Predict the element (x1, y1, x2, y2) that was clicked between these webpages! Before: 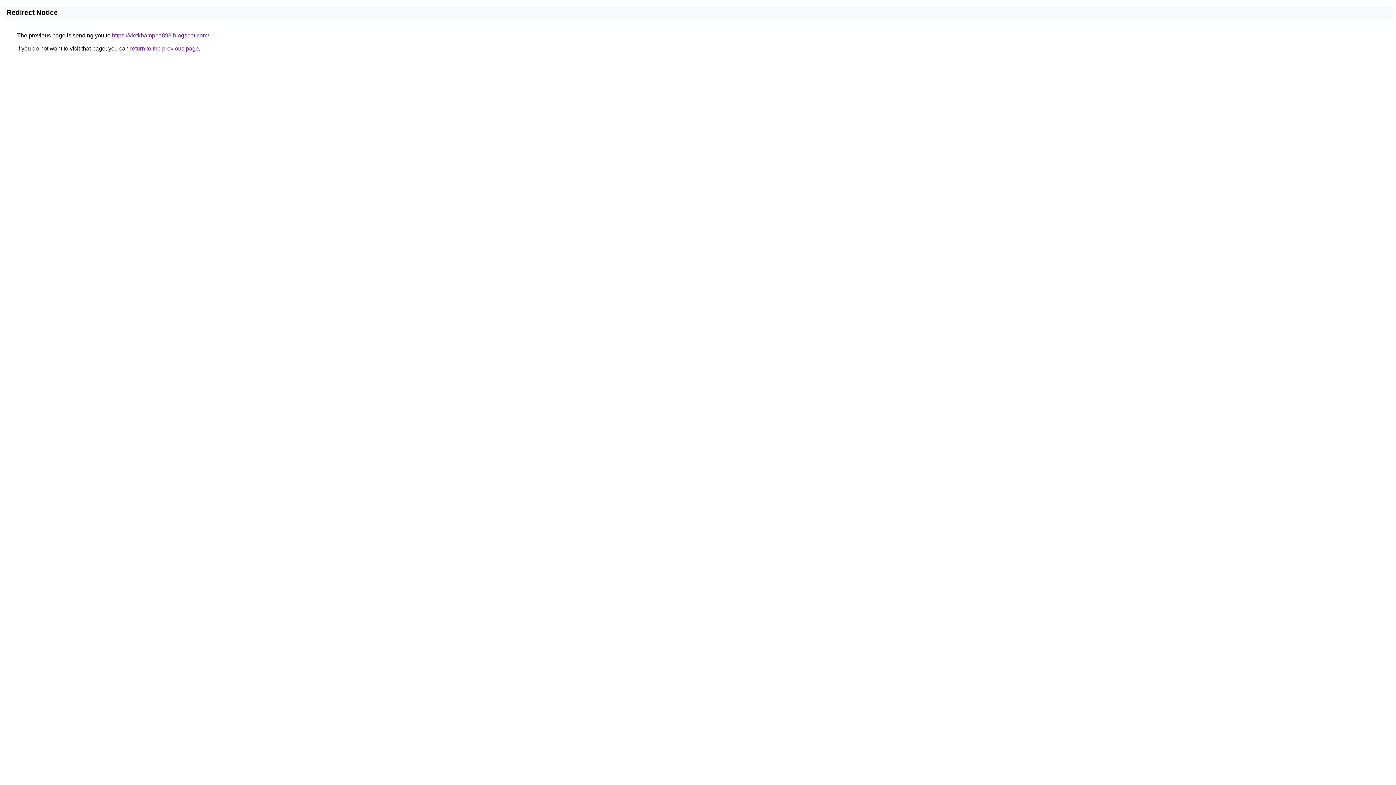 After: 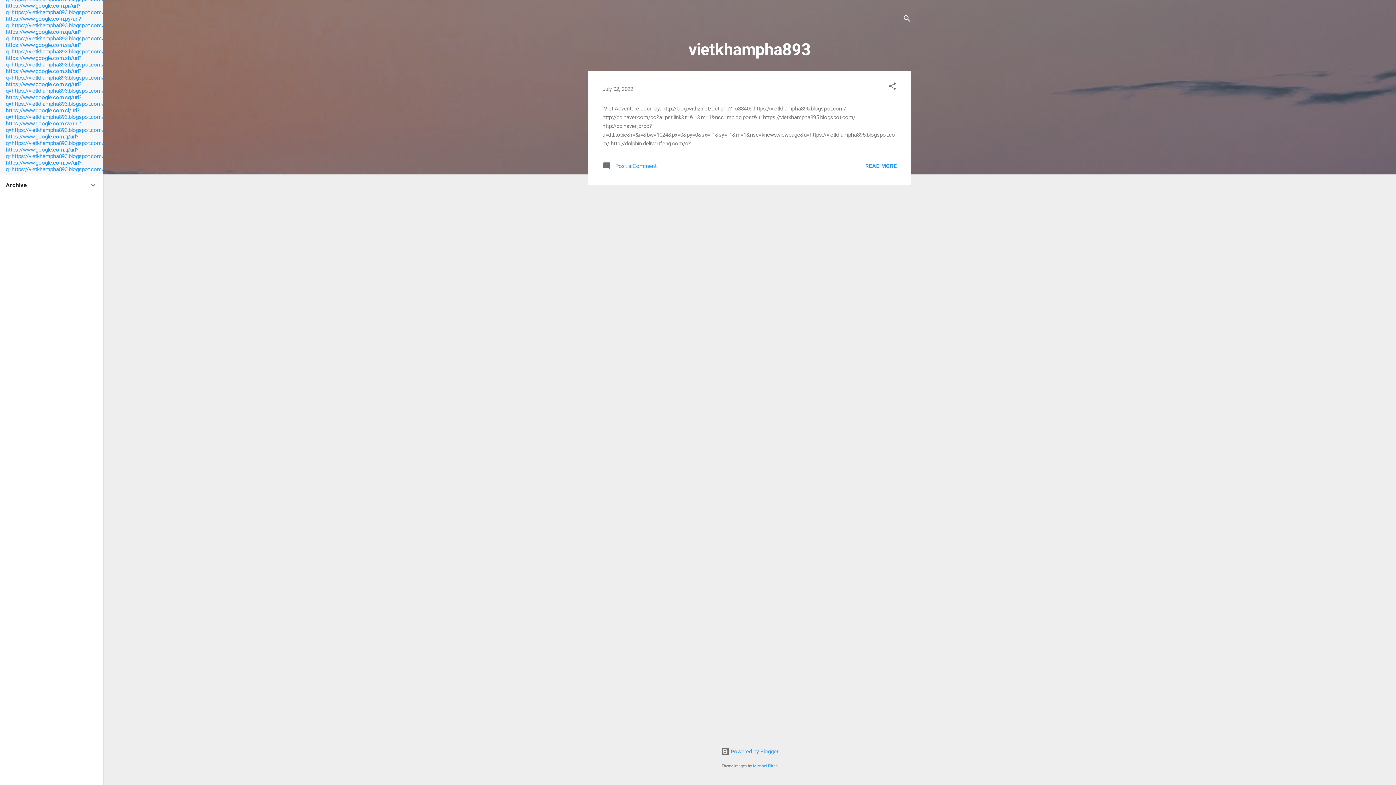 Action: label: https://vietkhampha893.blogspot.com/ bbox: (112, 32, 209, 38)